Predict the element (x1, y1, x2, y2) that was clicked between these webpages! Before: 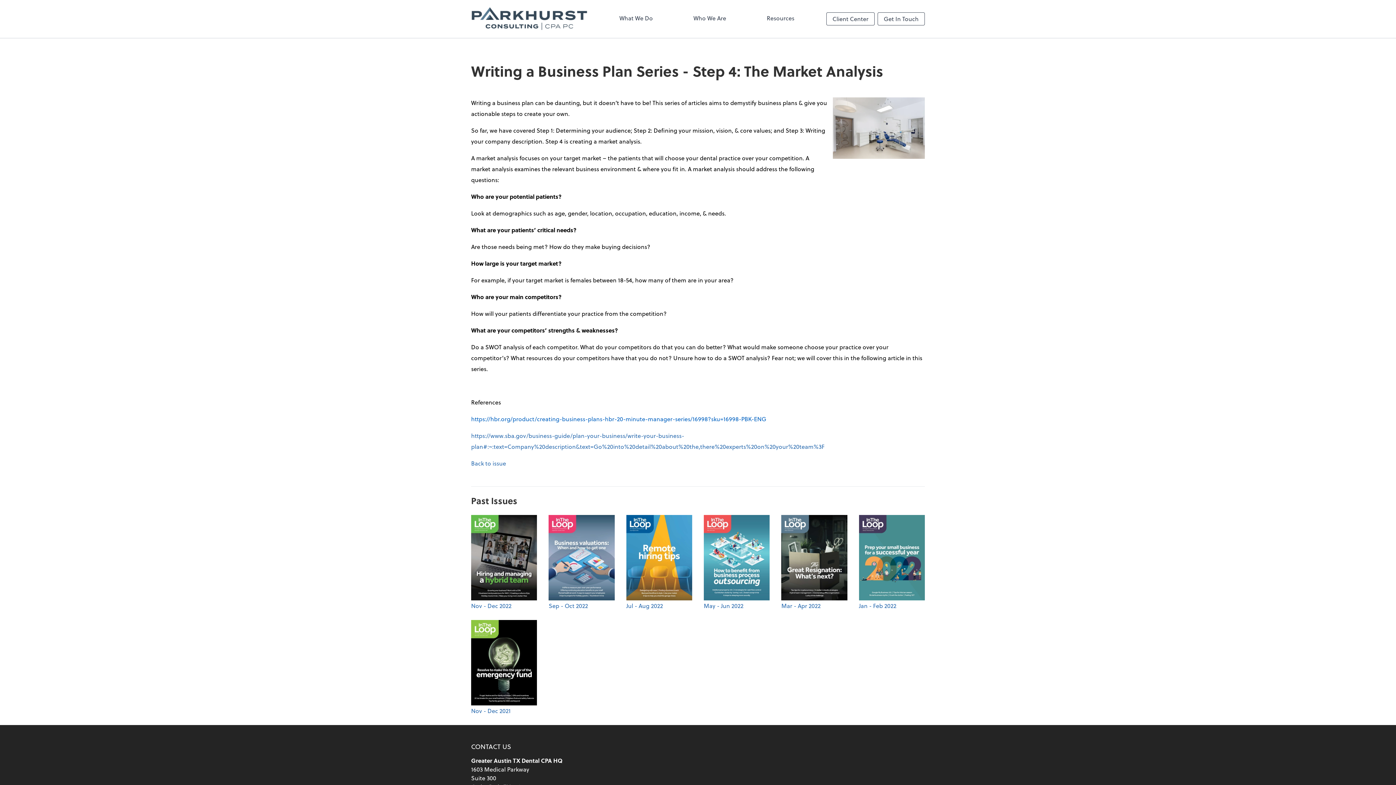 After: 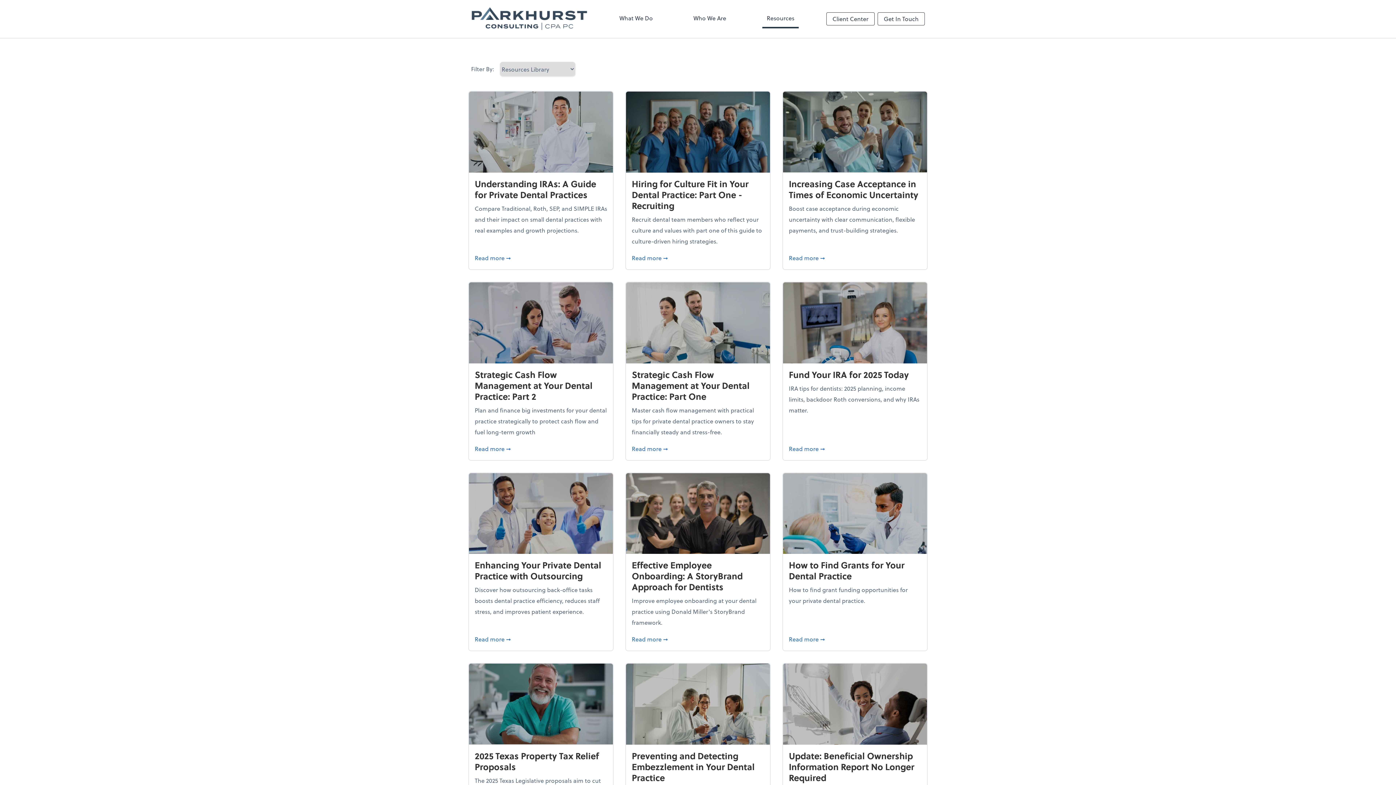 Action: label: Resources bbox: (762, 9, 798, 28)